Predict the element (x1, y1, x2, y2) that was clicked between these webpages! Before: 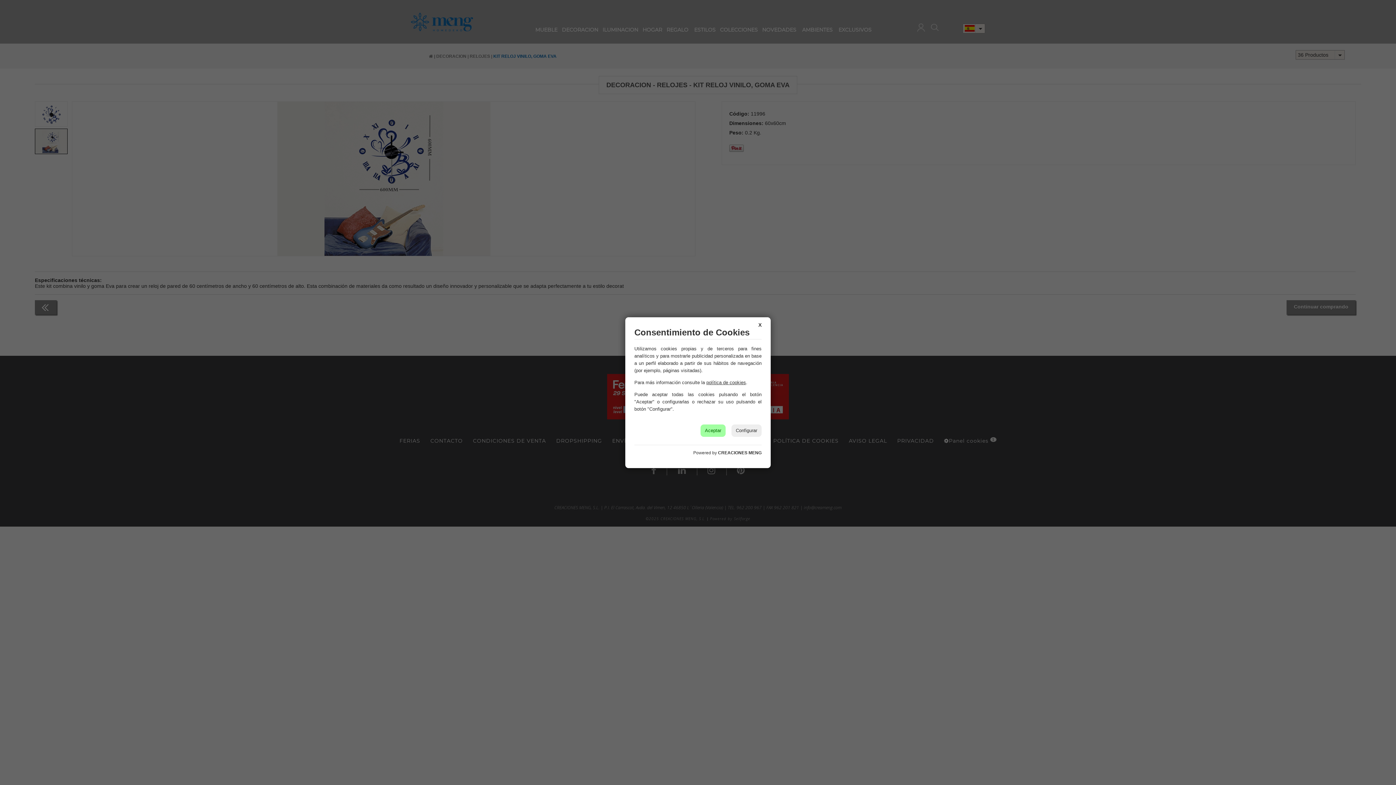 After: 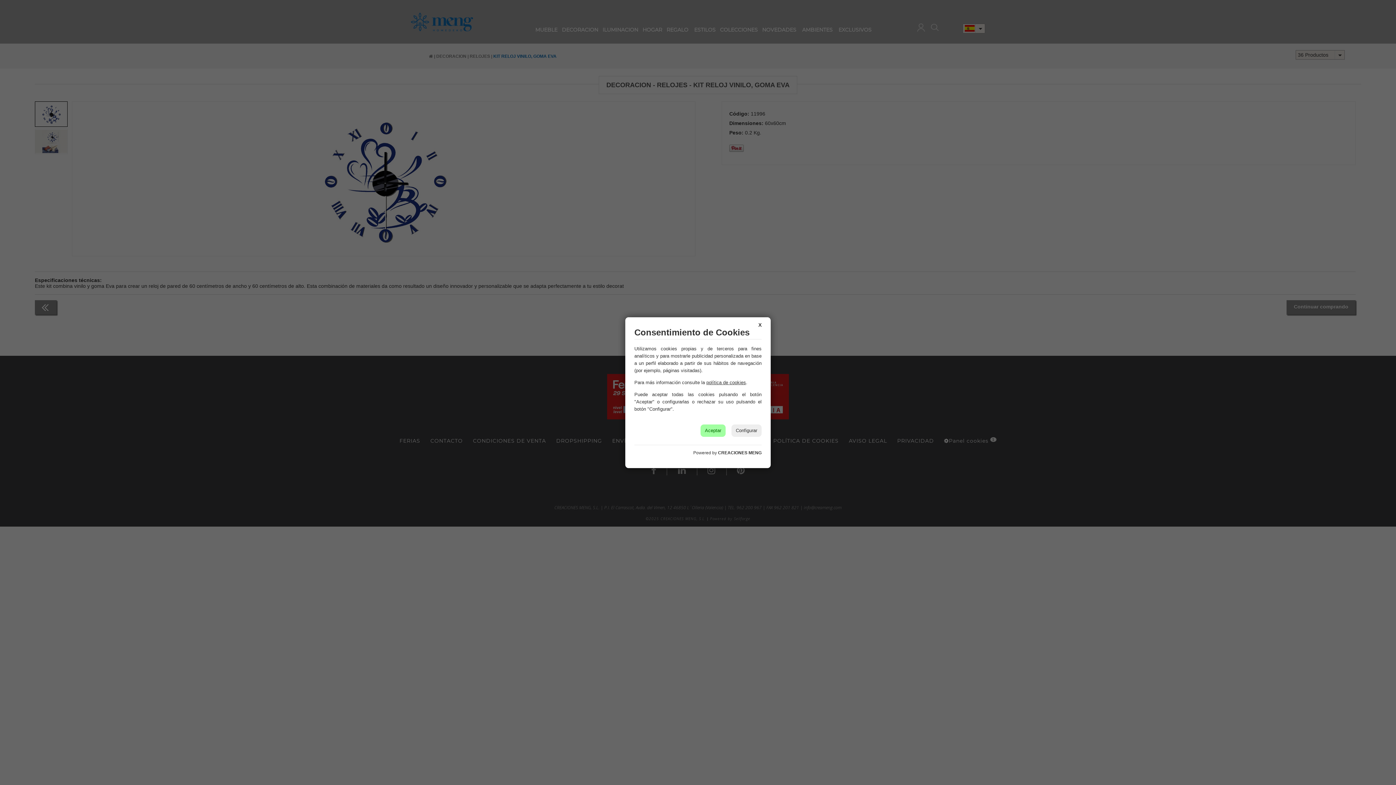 Action: label: CREACIONES MENG bbox: (718, 450, 761, 455)